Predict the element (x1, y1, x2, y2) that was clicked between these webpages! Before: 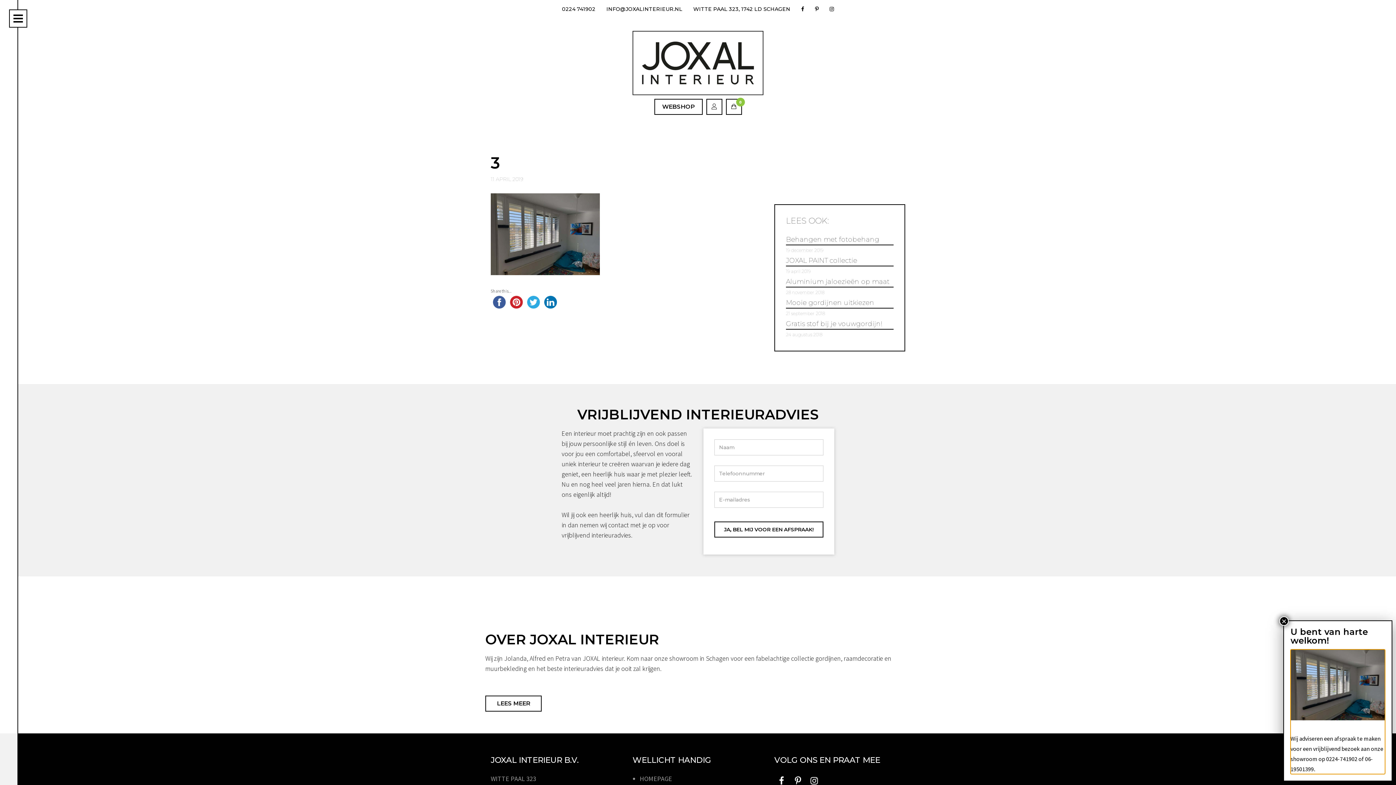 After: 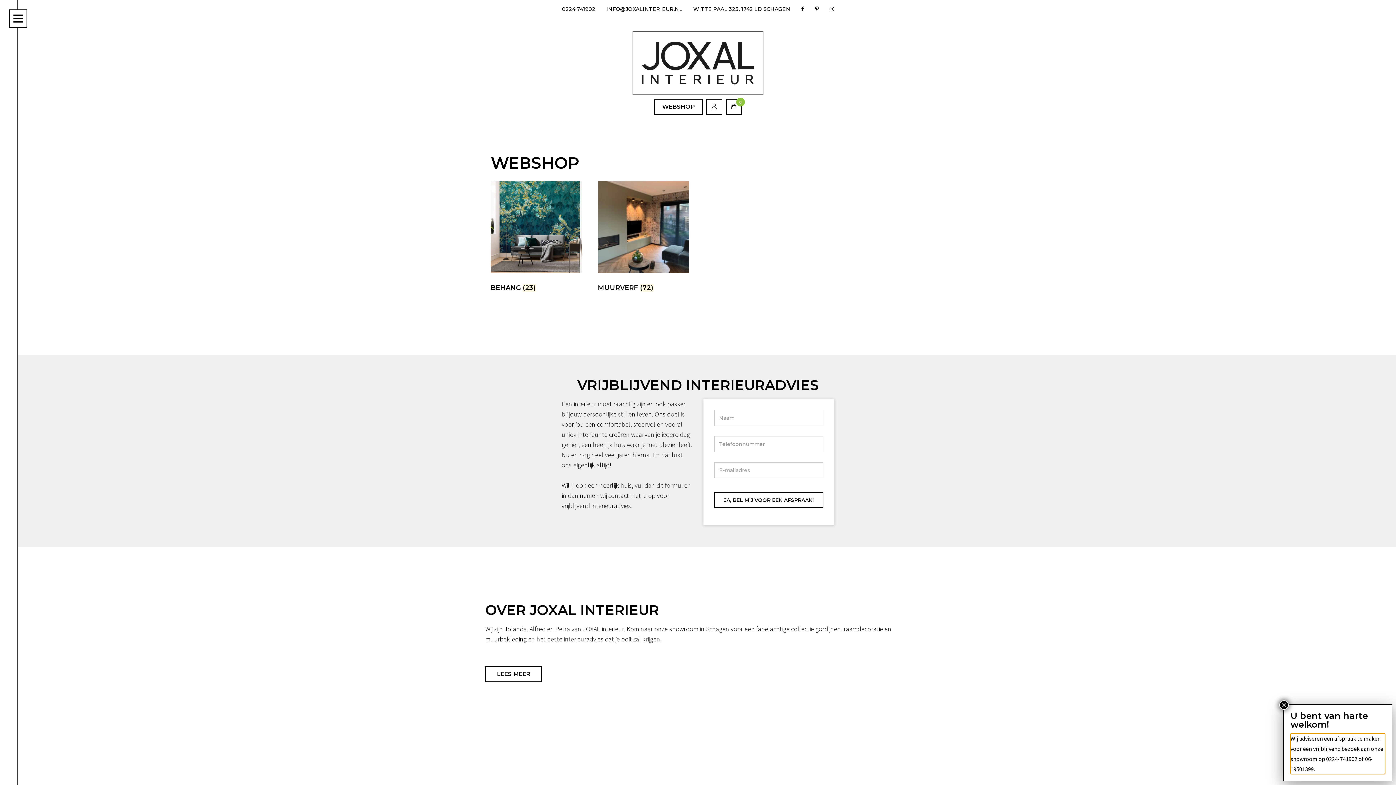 Action: label: WEBSHOP bbox: (654, 98, 702, 114)